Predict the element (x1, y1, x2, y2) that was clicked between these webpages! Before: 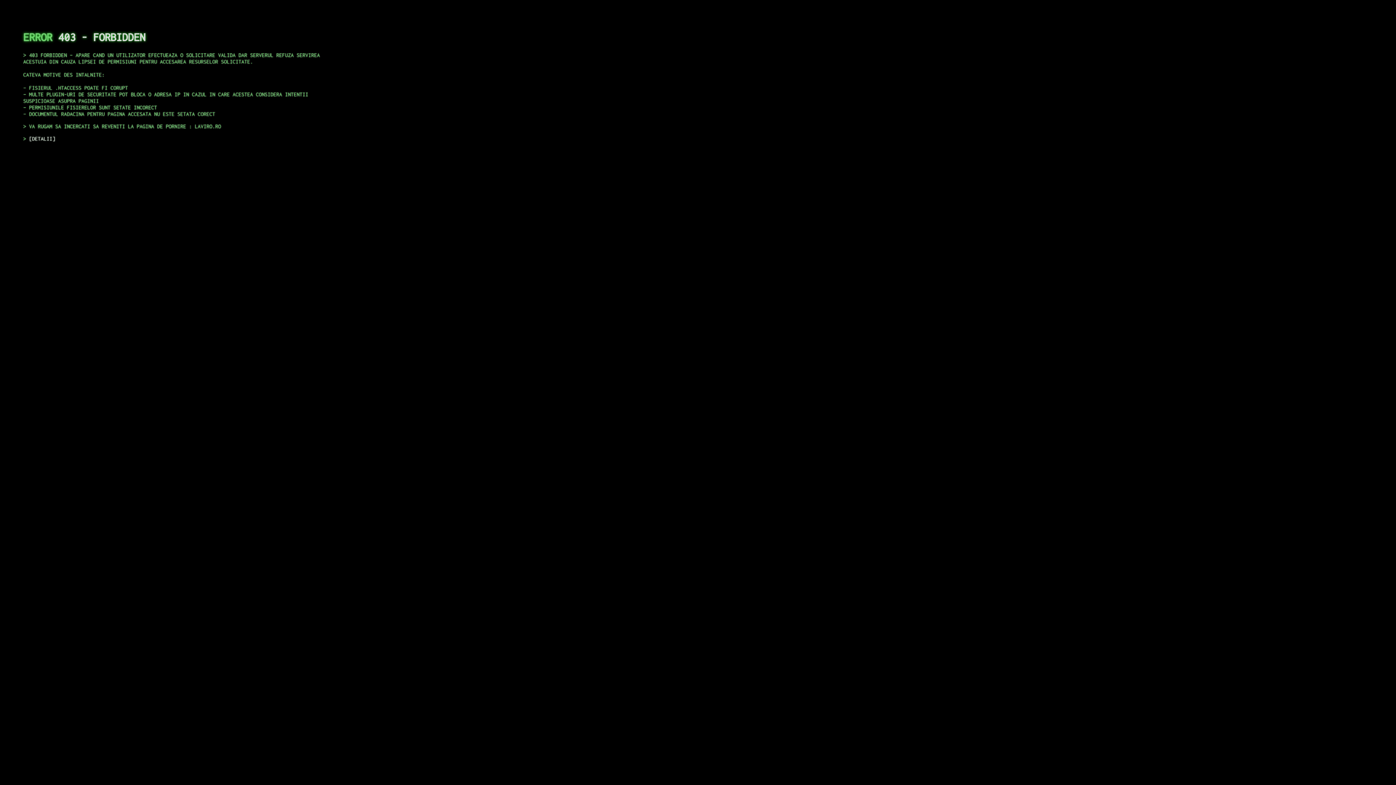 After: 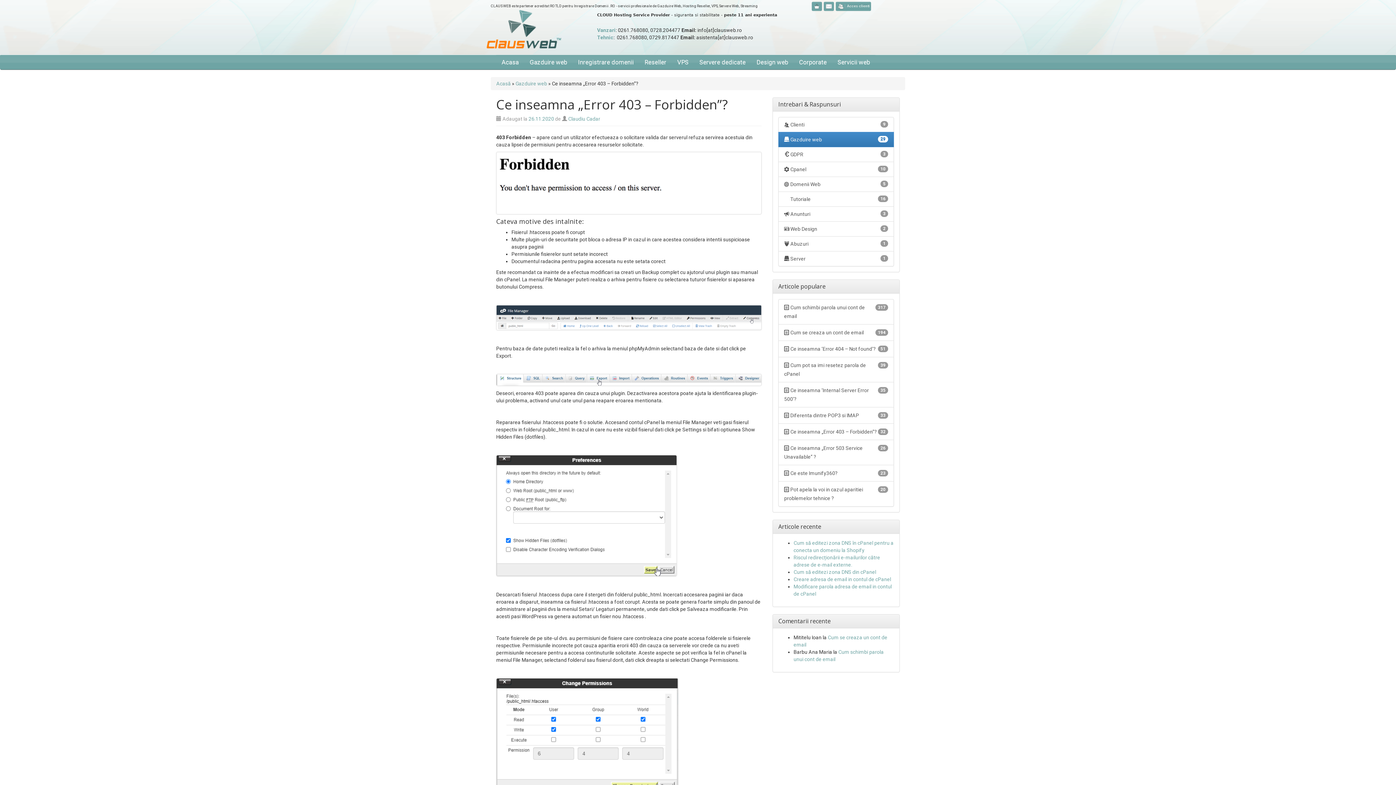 Action: bbox: (29, 135, 55, 141) label: DETALII